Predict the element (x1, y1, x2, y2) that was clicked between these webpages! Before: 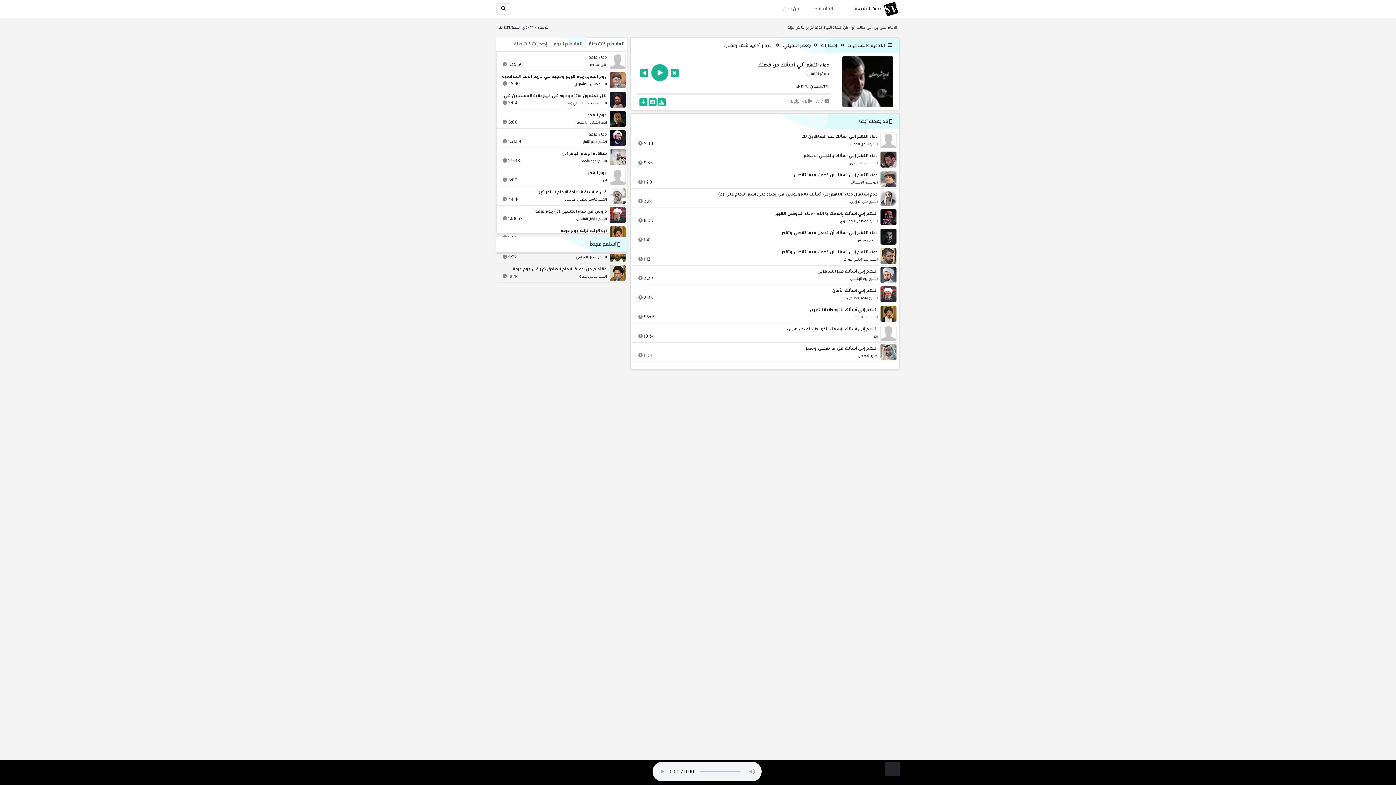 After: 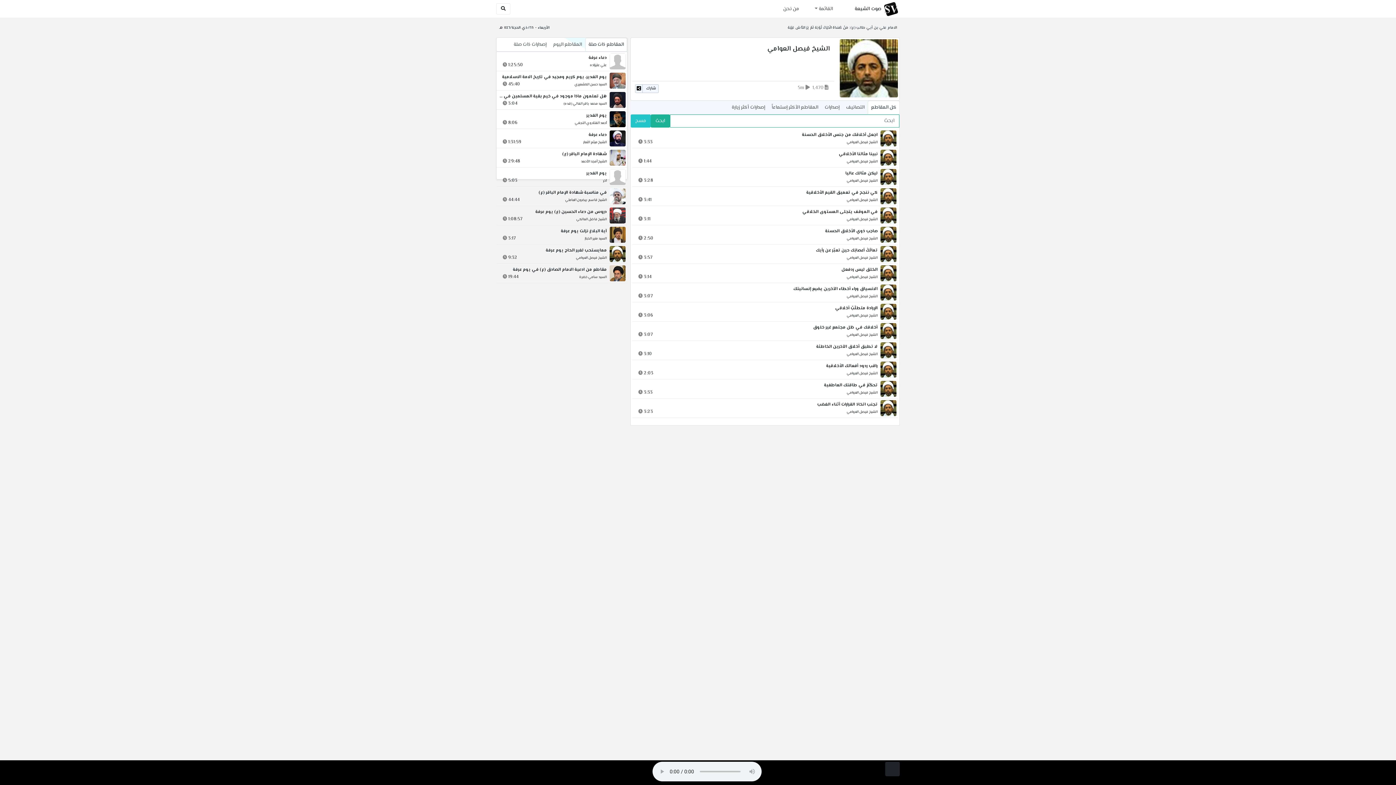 Action: bbox: (576, 254, 606, 261) label: الشيخ فيصل العوامي